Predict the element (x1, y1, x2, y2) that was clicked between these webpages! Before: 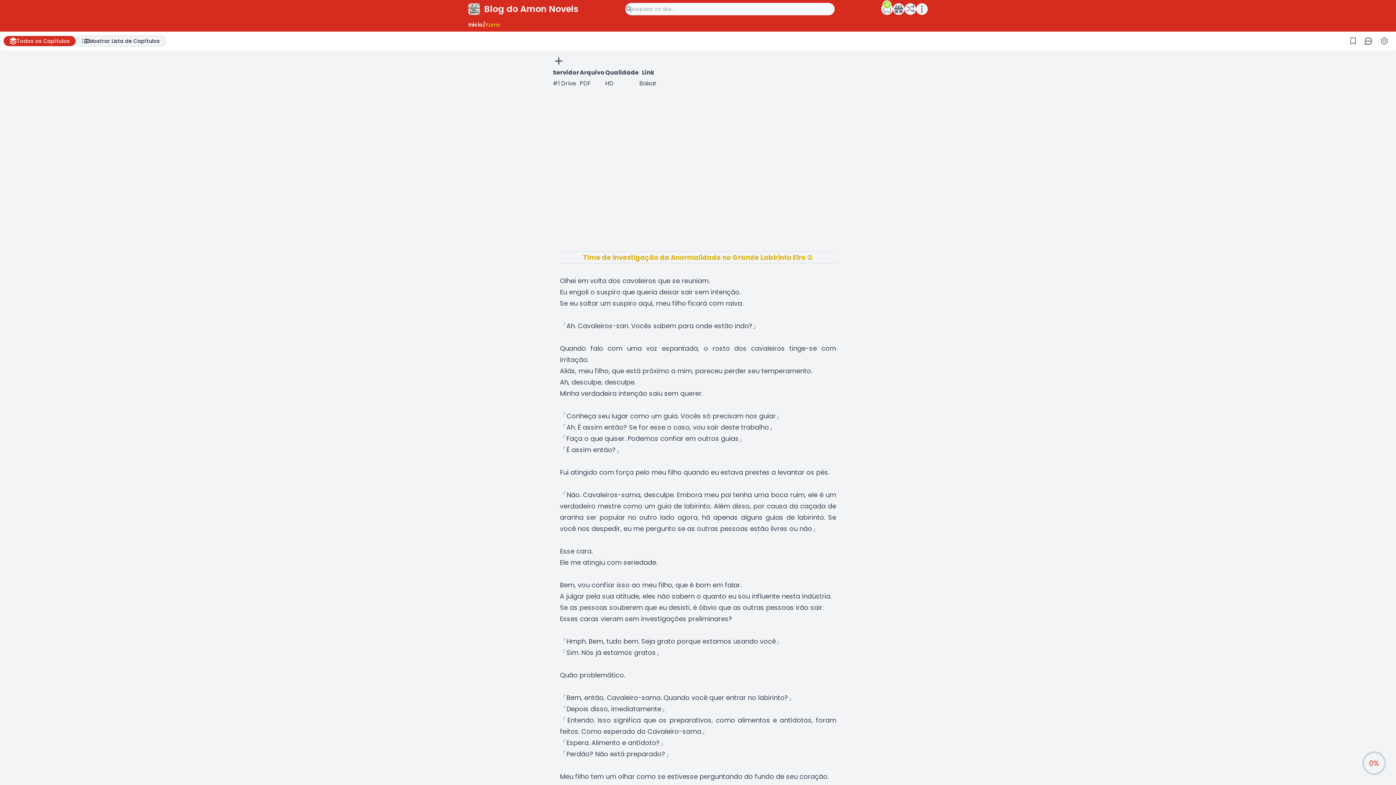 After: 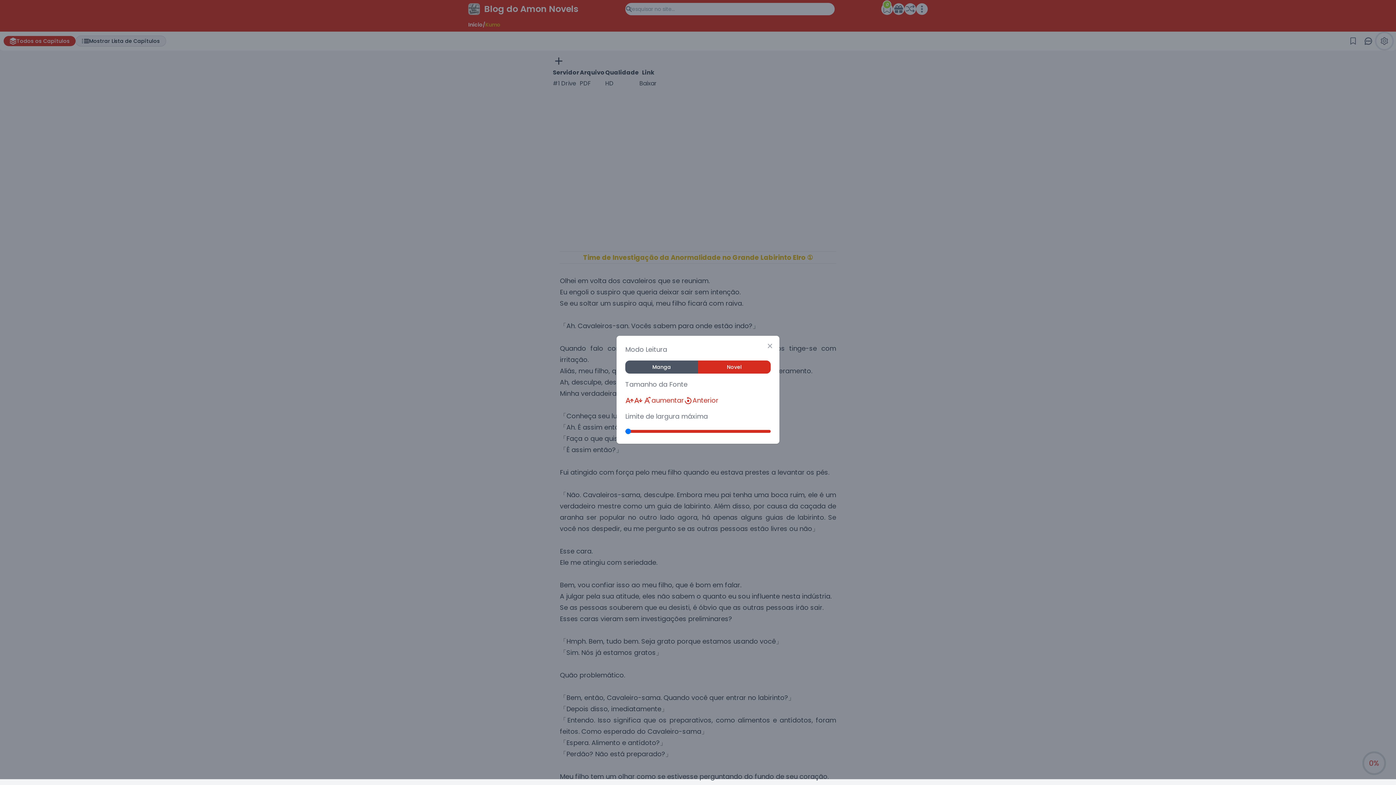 Action: bbox: (1376, 33, 1392, 49)